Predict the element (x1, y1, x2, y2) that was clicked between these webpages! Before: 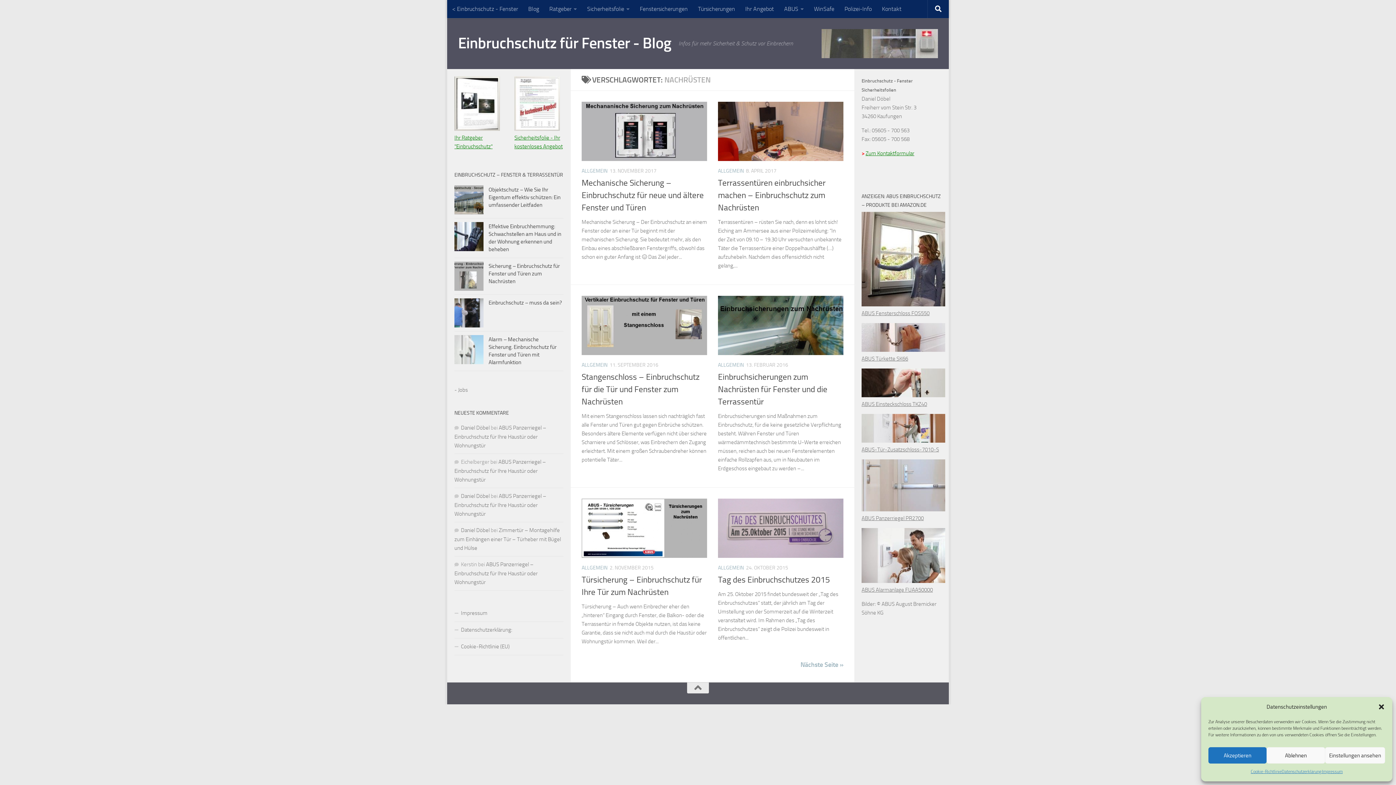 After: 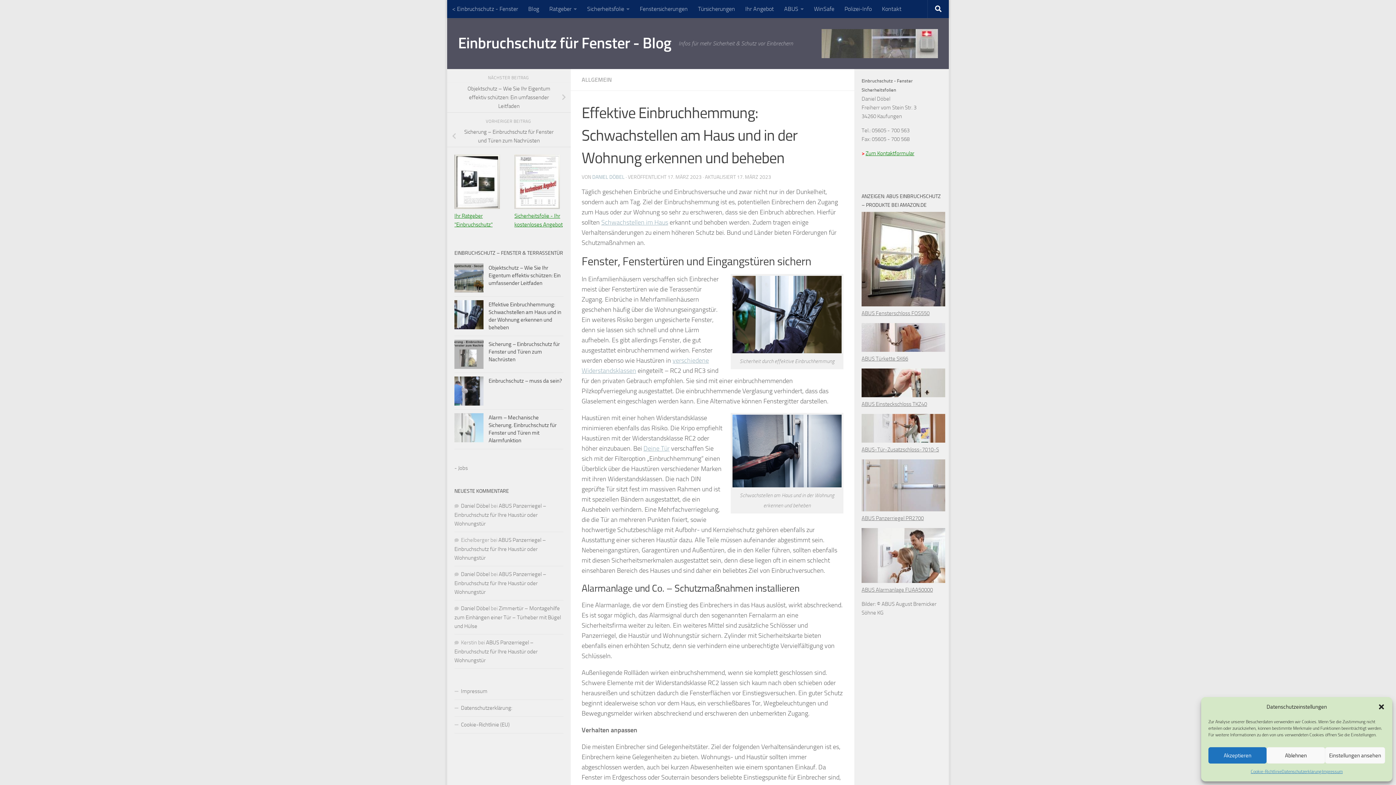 Action: bbox: (454, 222, 483, 251)